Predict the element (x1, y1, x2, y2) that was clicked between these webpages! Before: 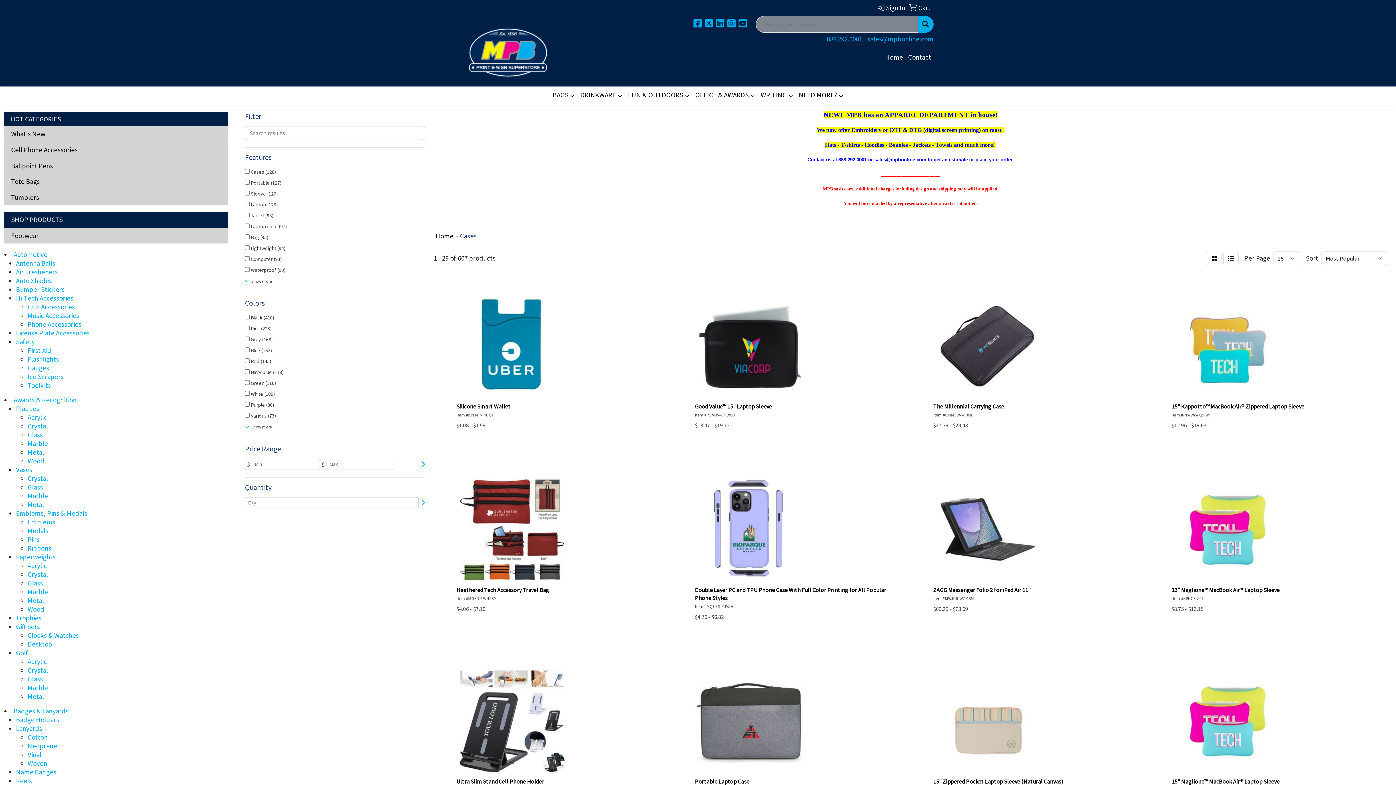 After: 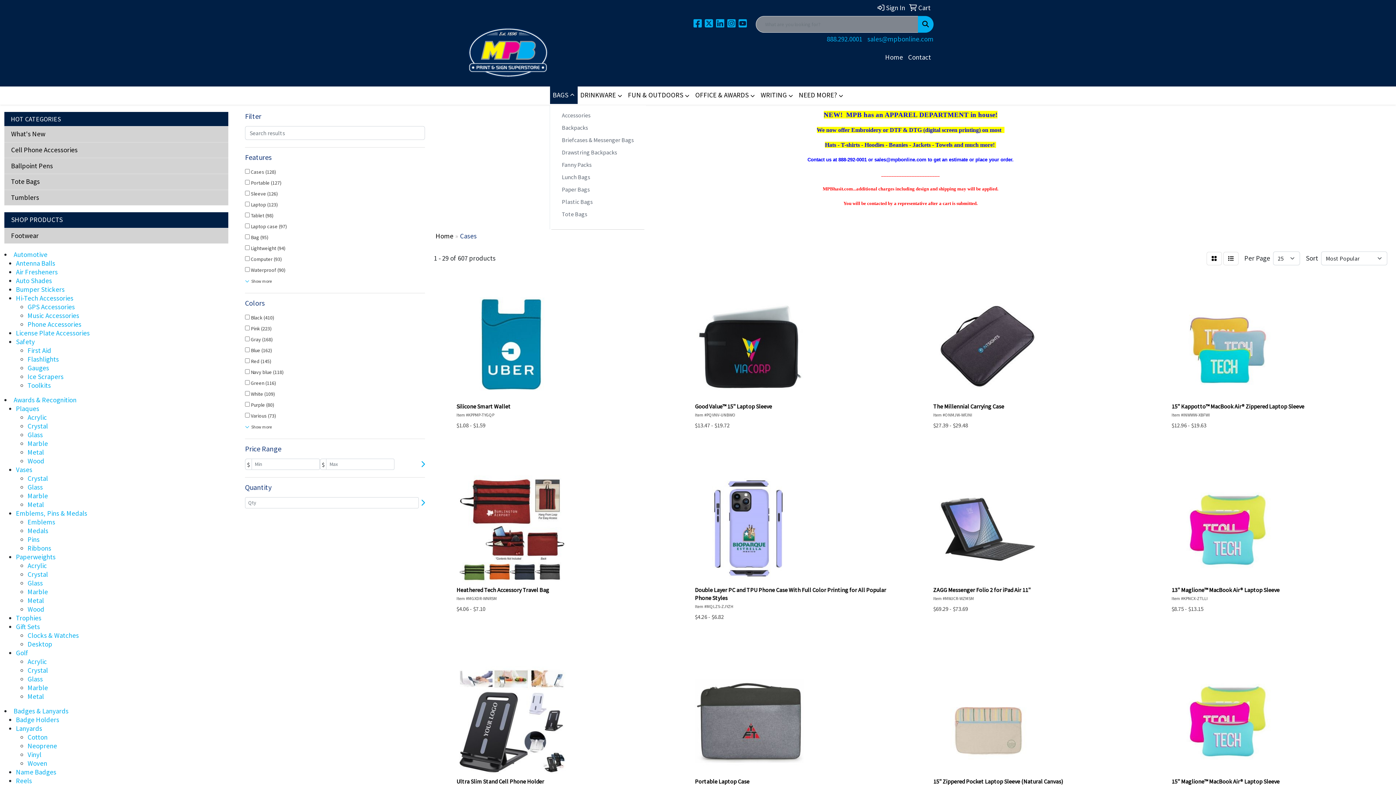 Action: bbox: (550, 86, 577, 104) label: BAGS